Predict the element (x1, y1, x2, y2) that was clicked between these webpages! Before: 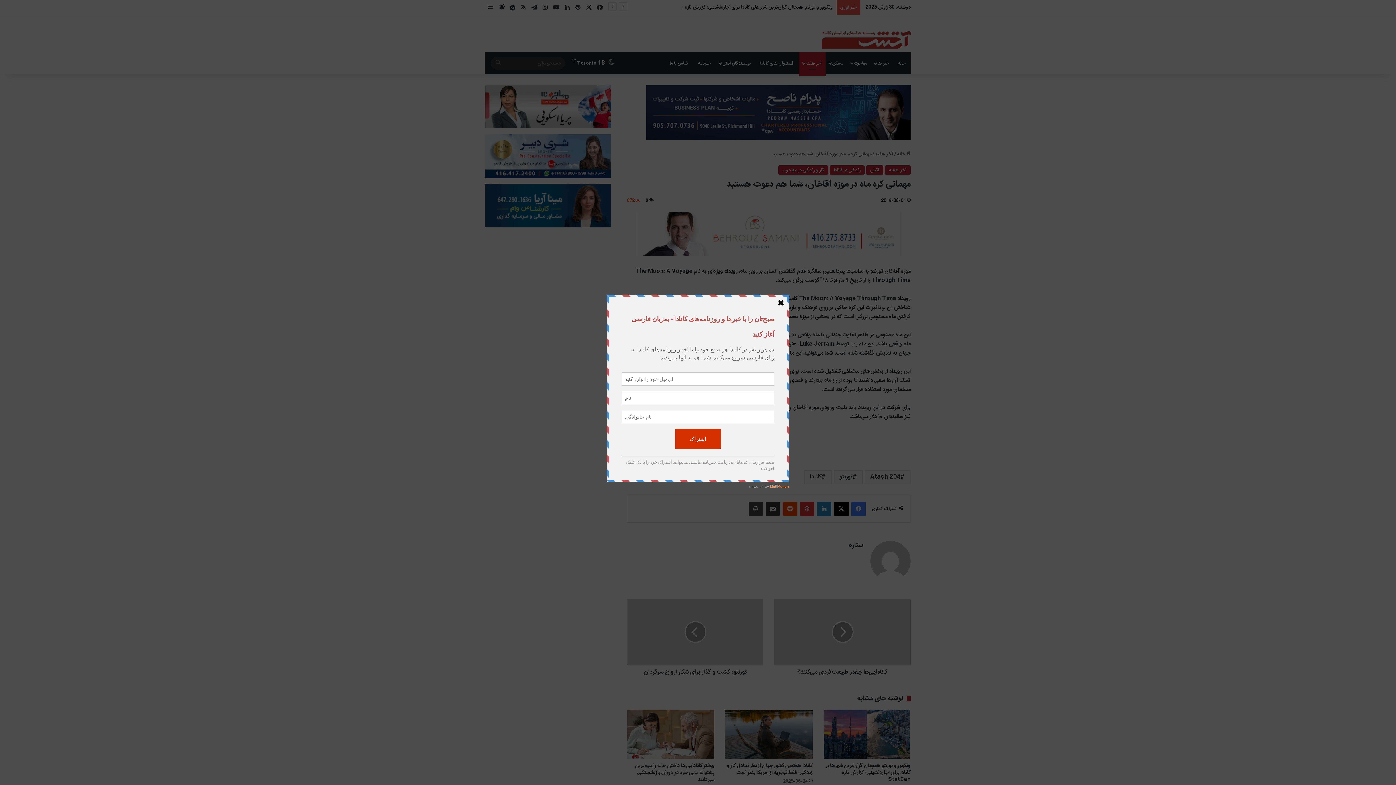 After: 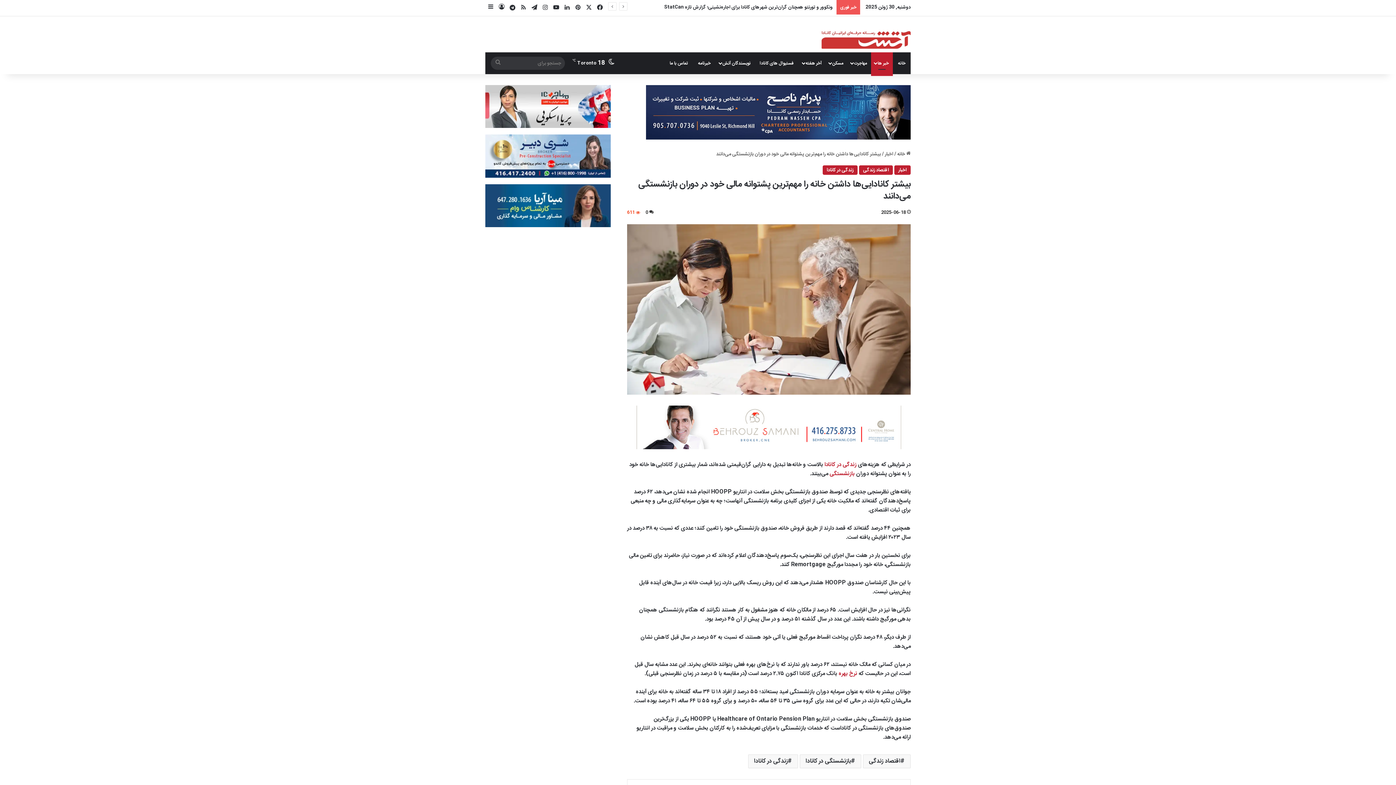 Action: bbox: (627, 710, 714, 759) label: بیشتر کانادایی‌ها داشتن خانه را مهم‌ترین پشتوانه مالی خود در دوران بازنشستگی می‌دانند